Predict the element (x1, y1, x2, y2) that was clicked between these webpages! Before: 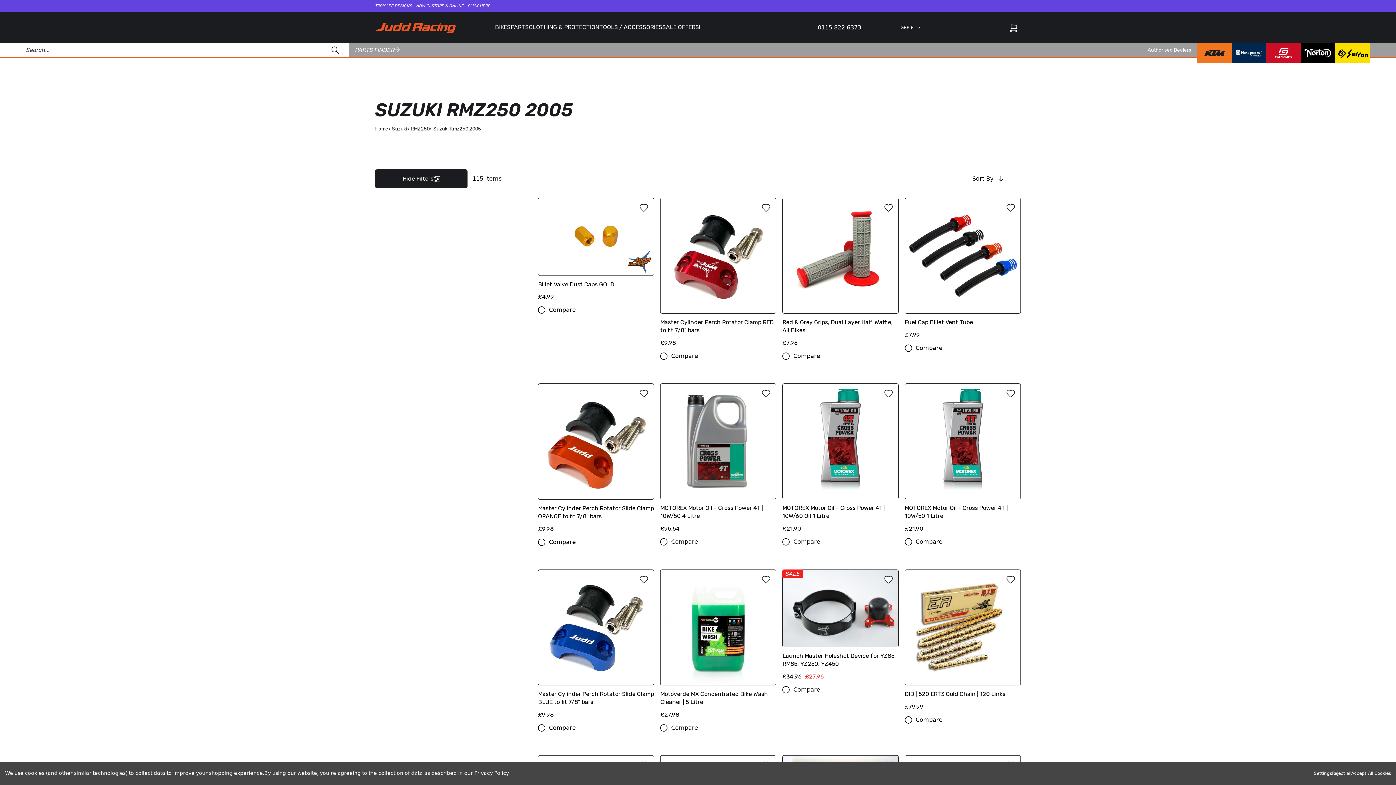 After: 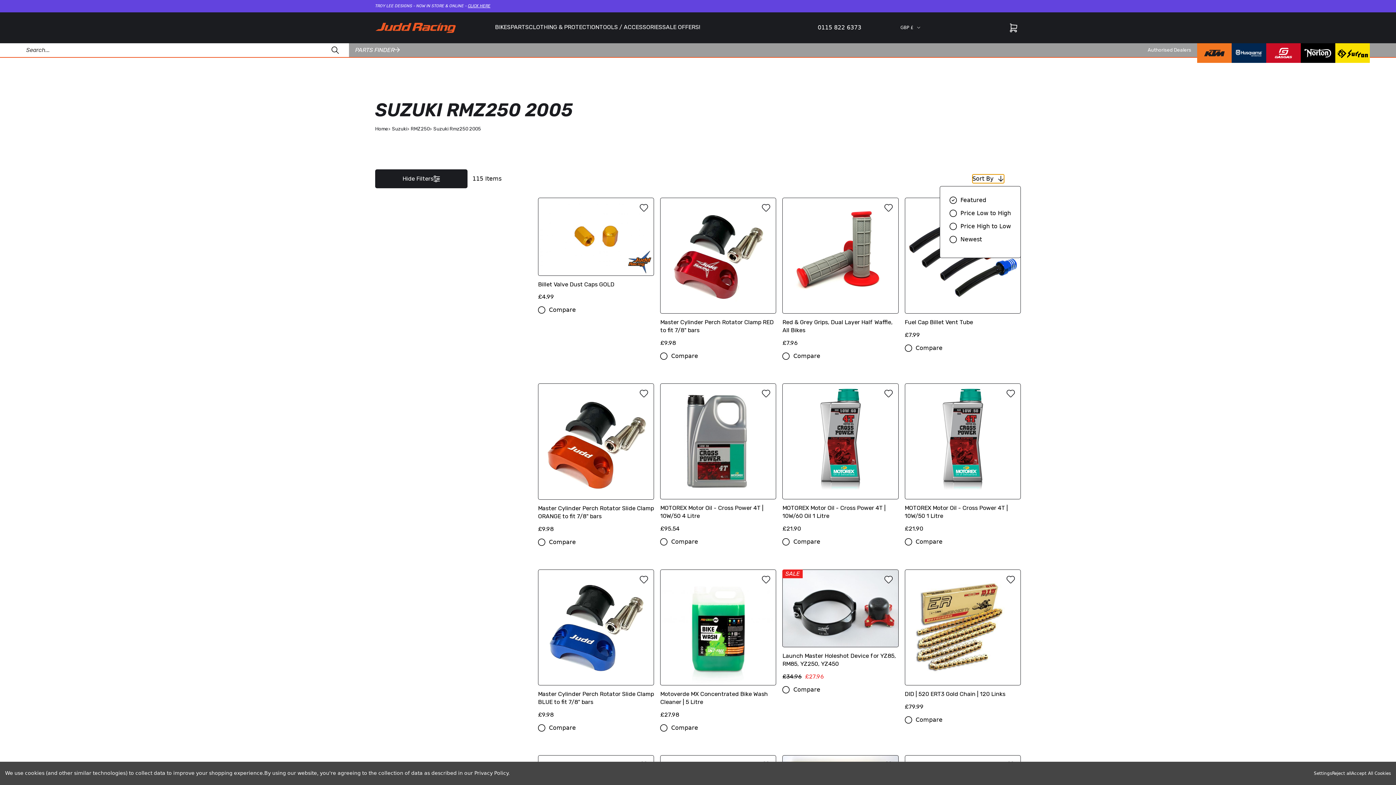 Action: label: Sort By bbox: (972, 174, 1004, 183)